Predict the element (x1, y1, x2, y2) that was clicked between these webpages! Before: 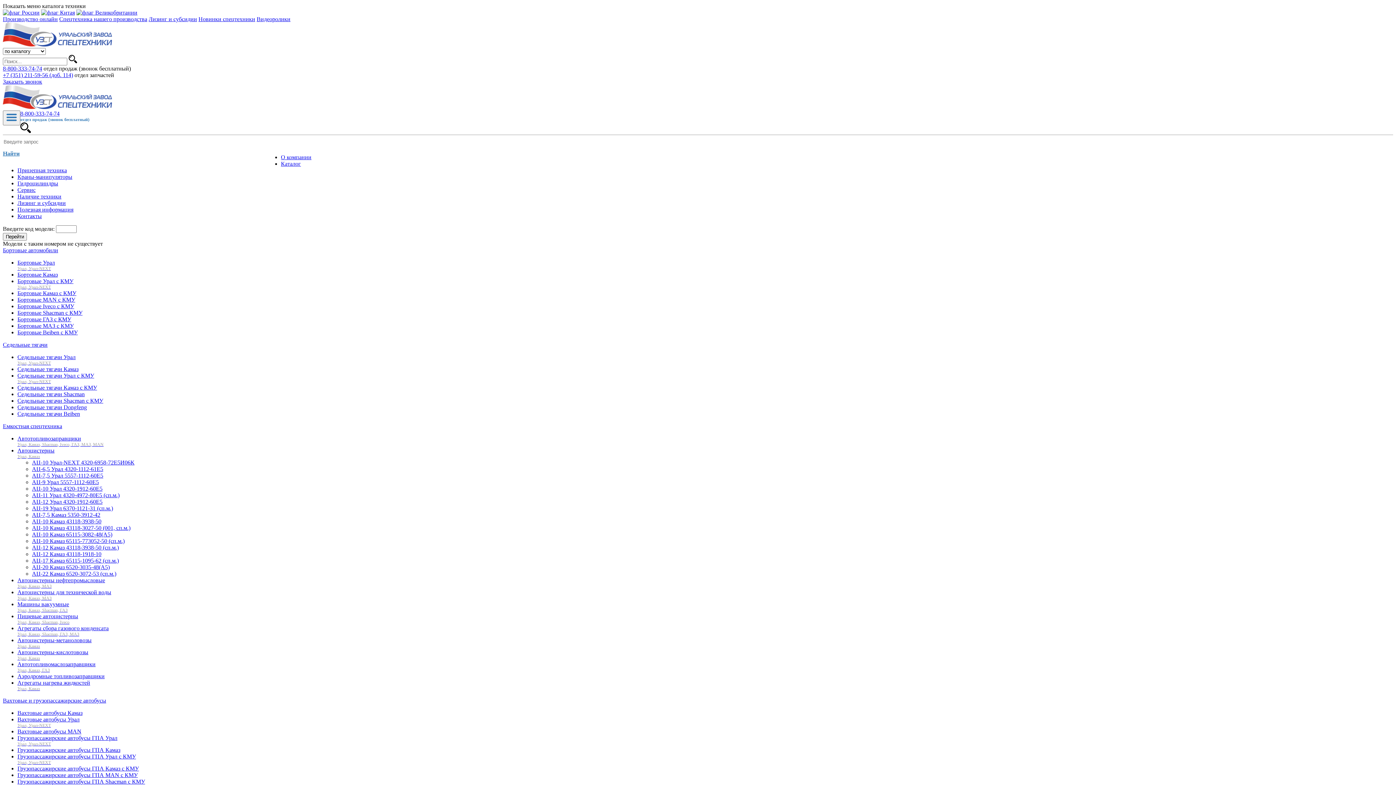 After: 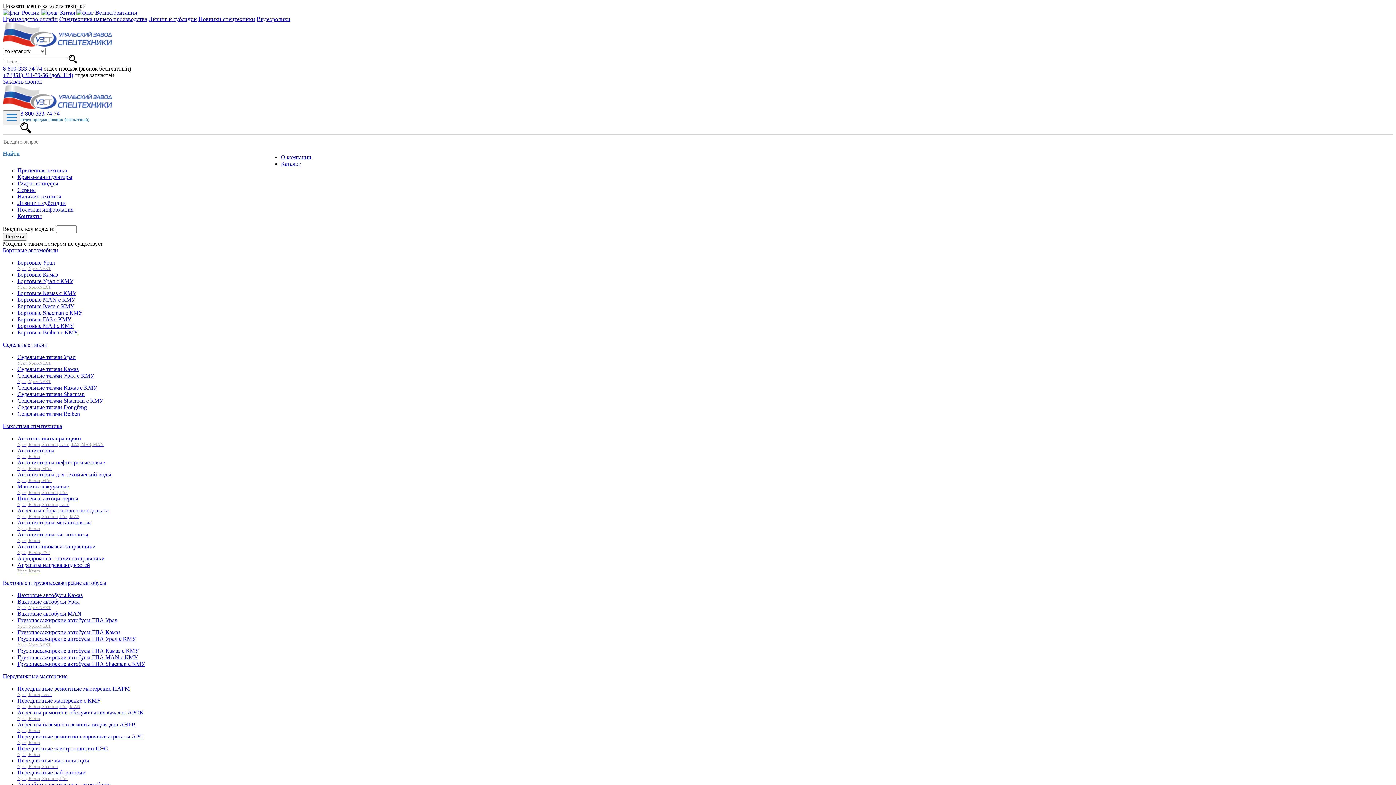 Action: bbox: (281, 160, 301, 166) label: Каталог